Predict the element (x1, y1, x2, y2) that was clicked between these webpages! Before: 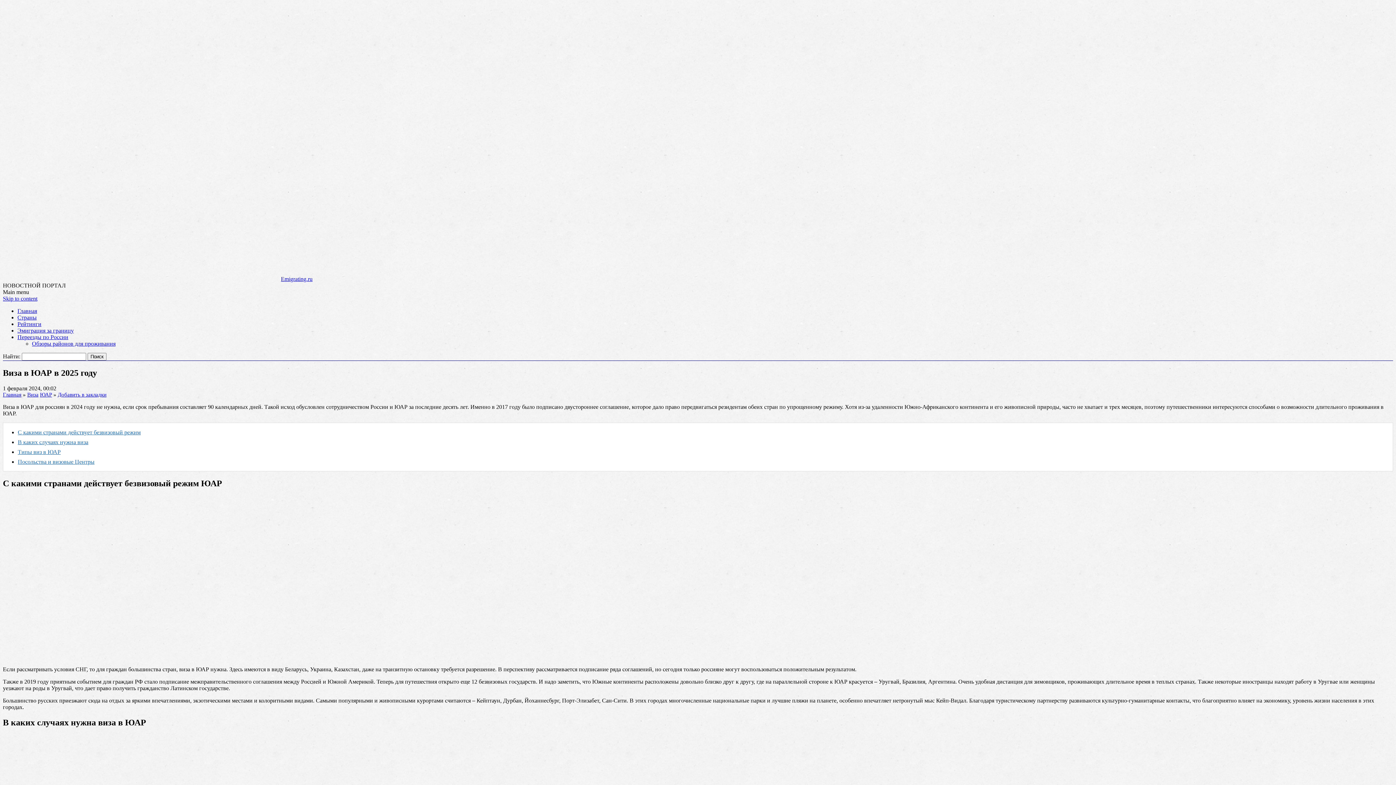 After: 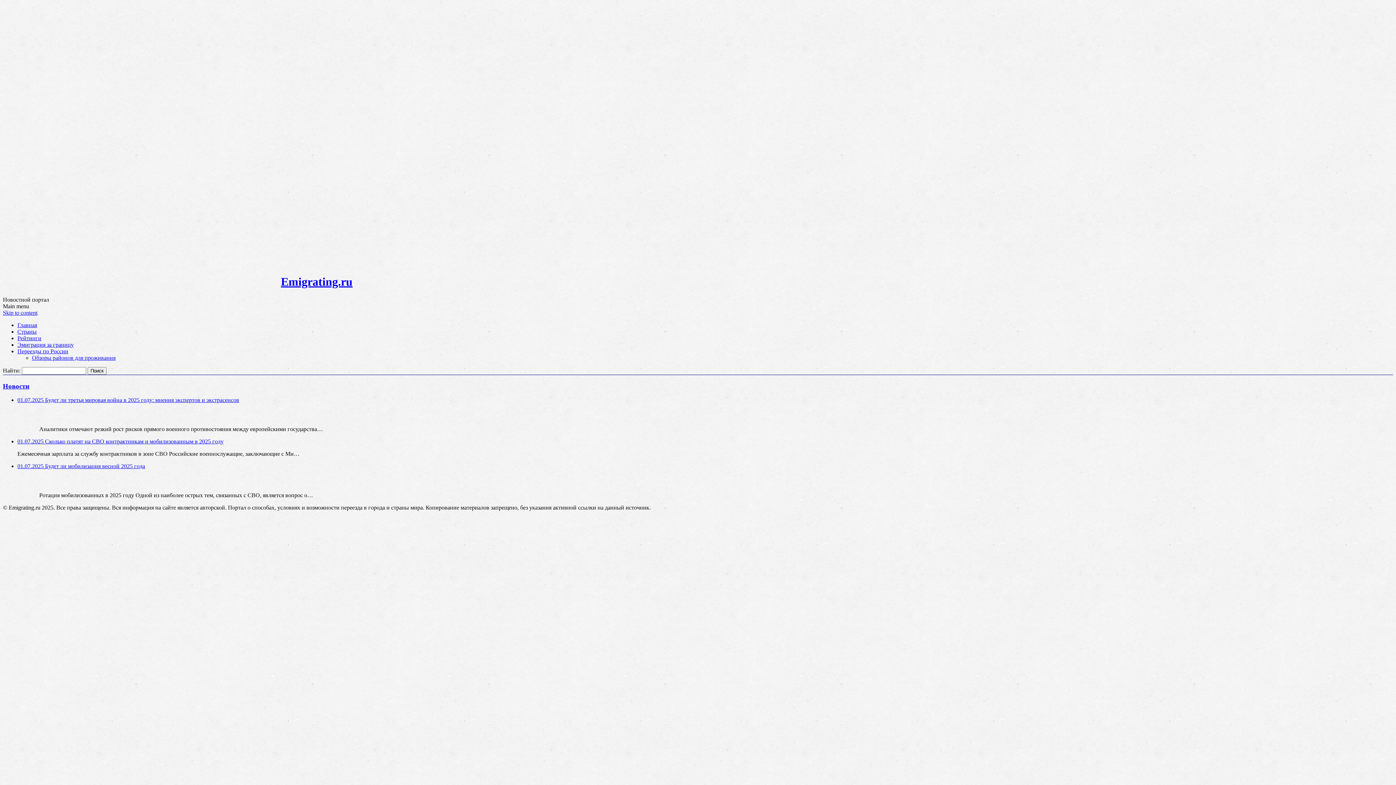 Action: bbox: (2, 275, 312, 282) label: Emigrating.ru